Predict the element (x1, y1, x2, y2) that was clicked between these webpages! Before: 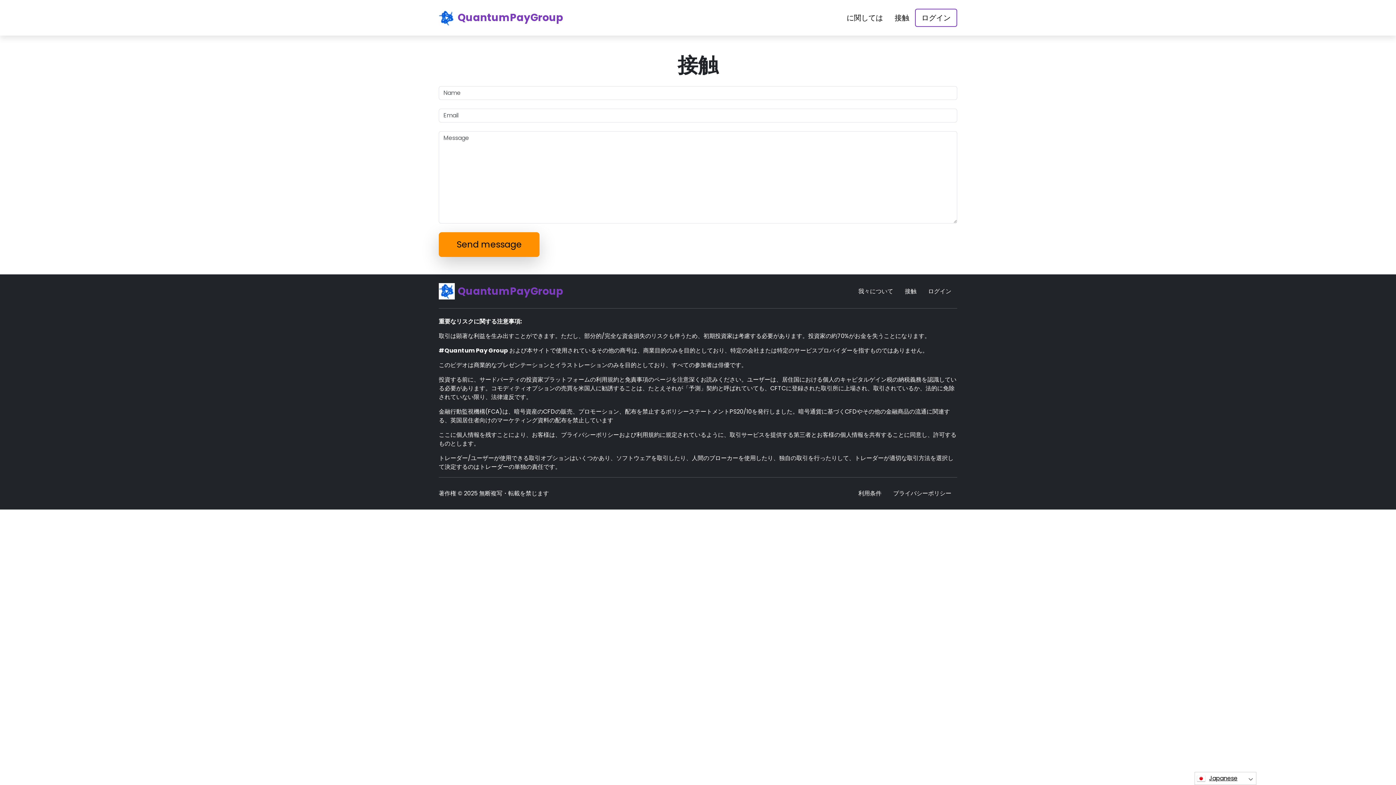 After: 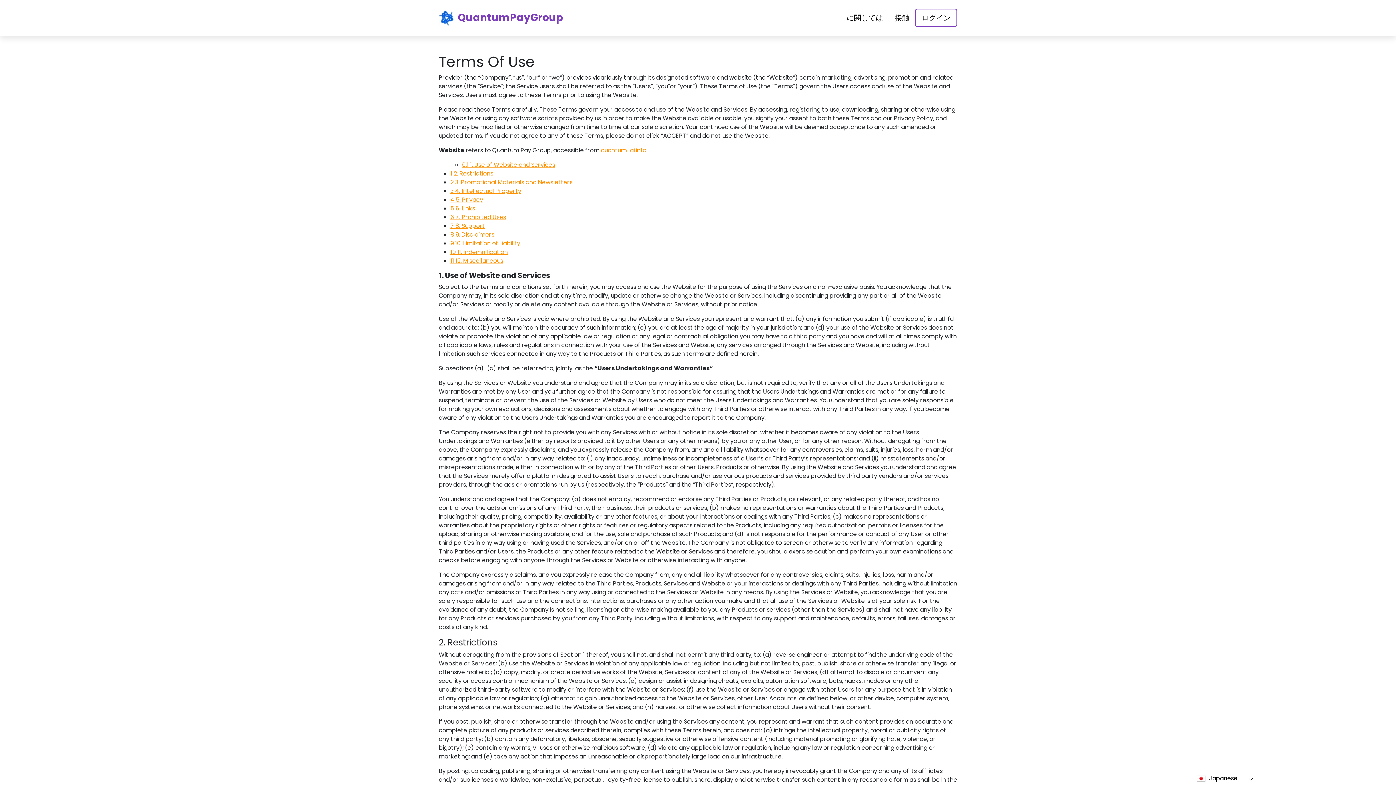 Action: label: 利用条件 bbox: (852, 486, 887, 501)